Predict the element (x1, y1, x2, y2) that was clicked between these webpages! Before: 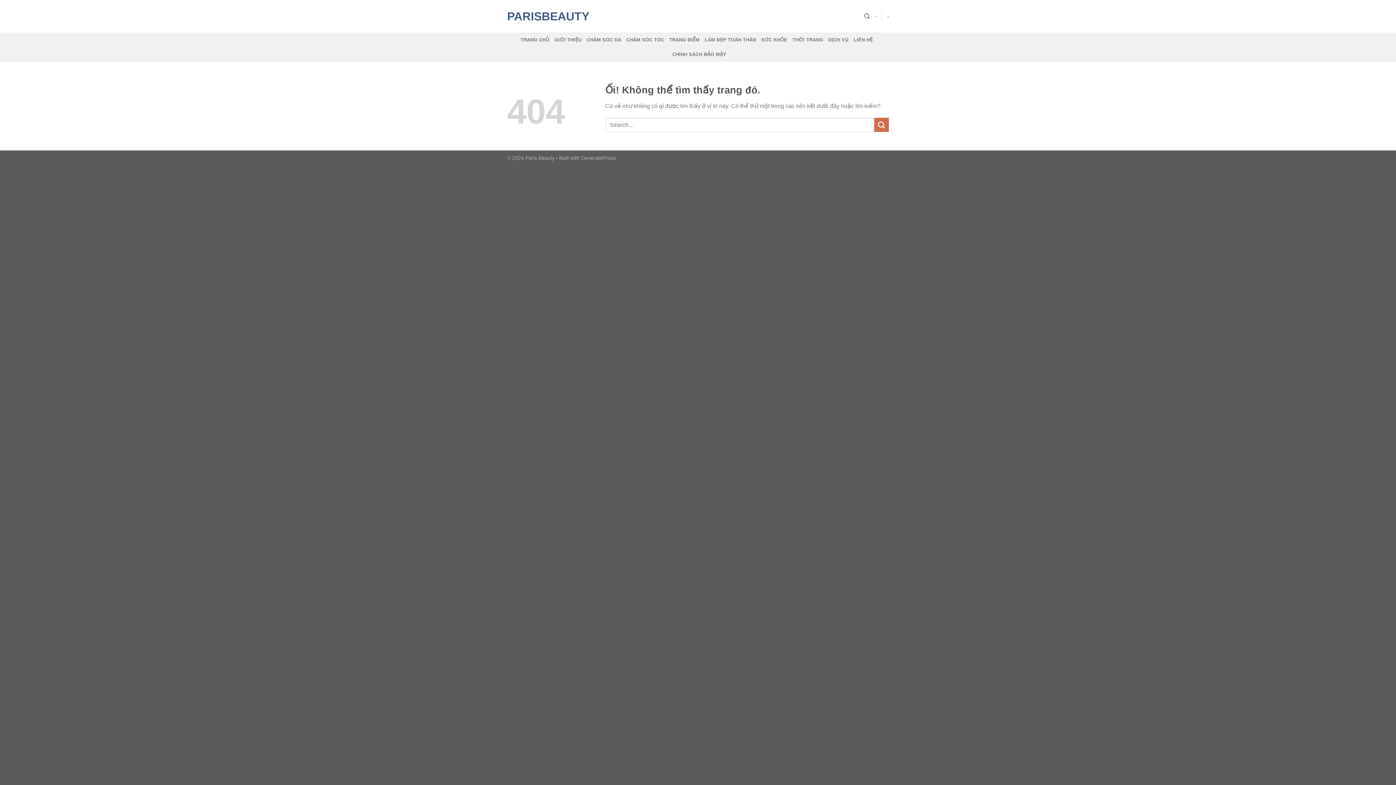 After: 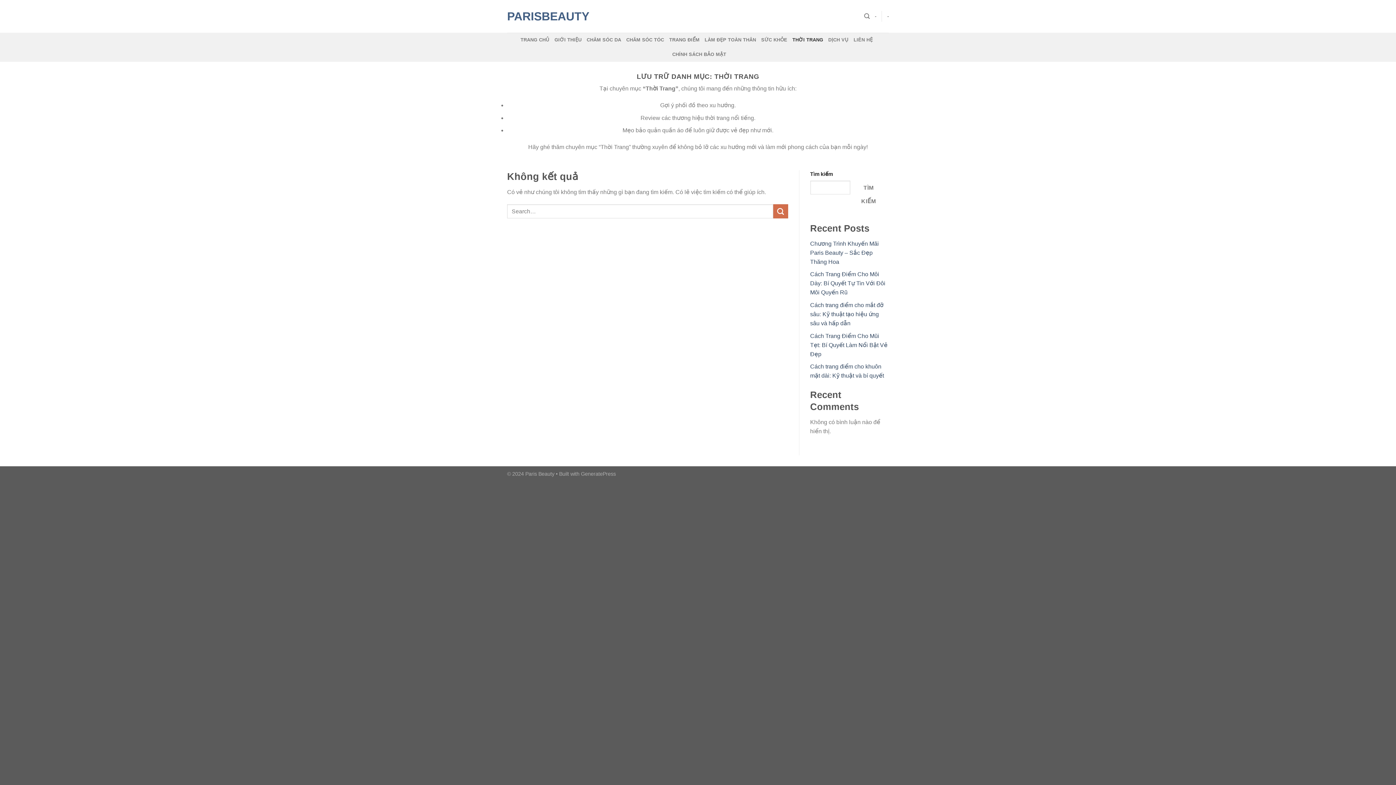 Action: label: THỜI TRANG bbox: (792, 32, 823, 47)